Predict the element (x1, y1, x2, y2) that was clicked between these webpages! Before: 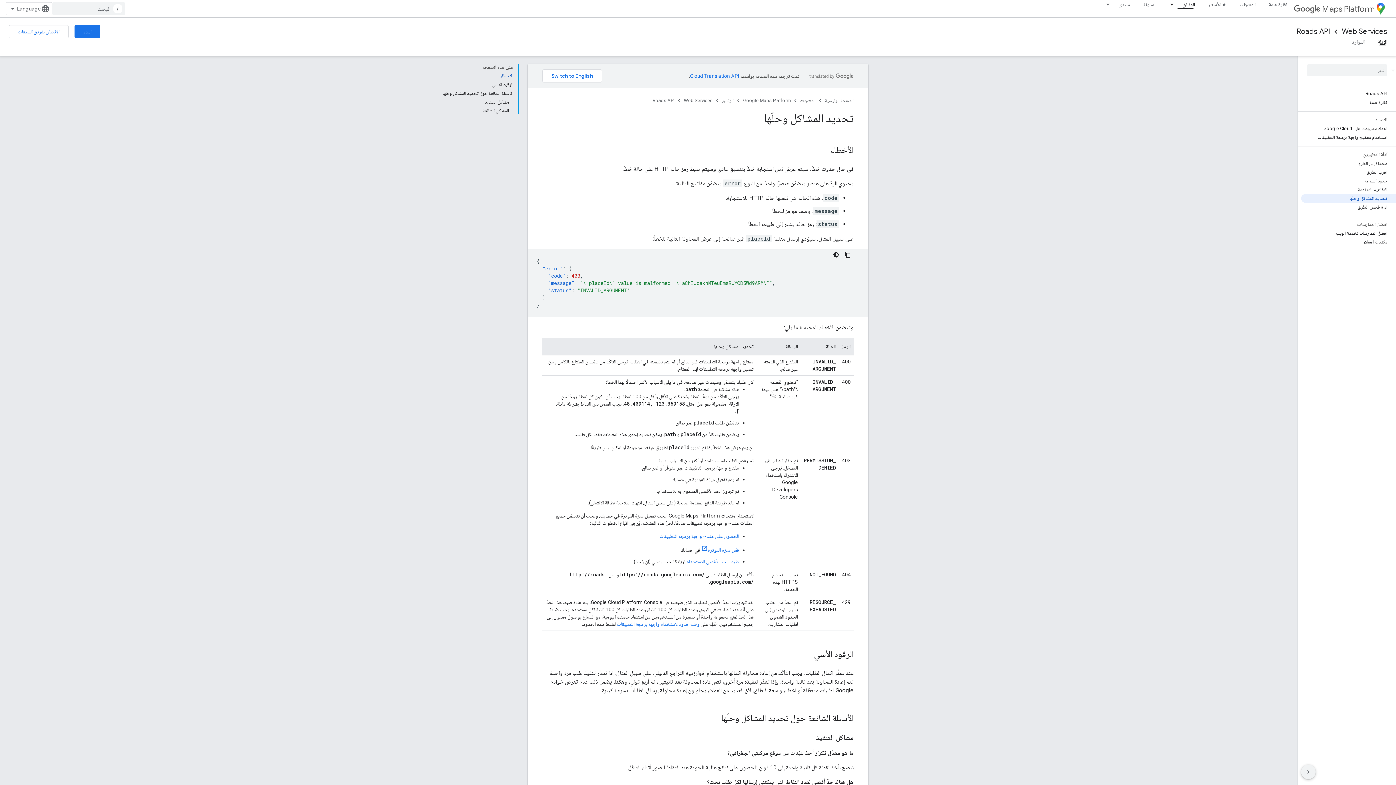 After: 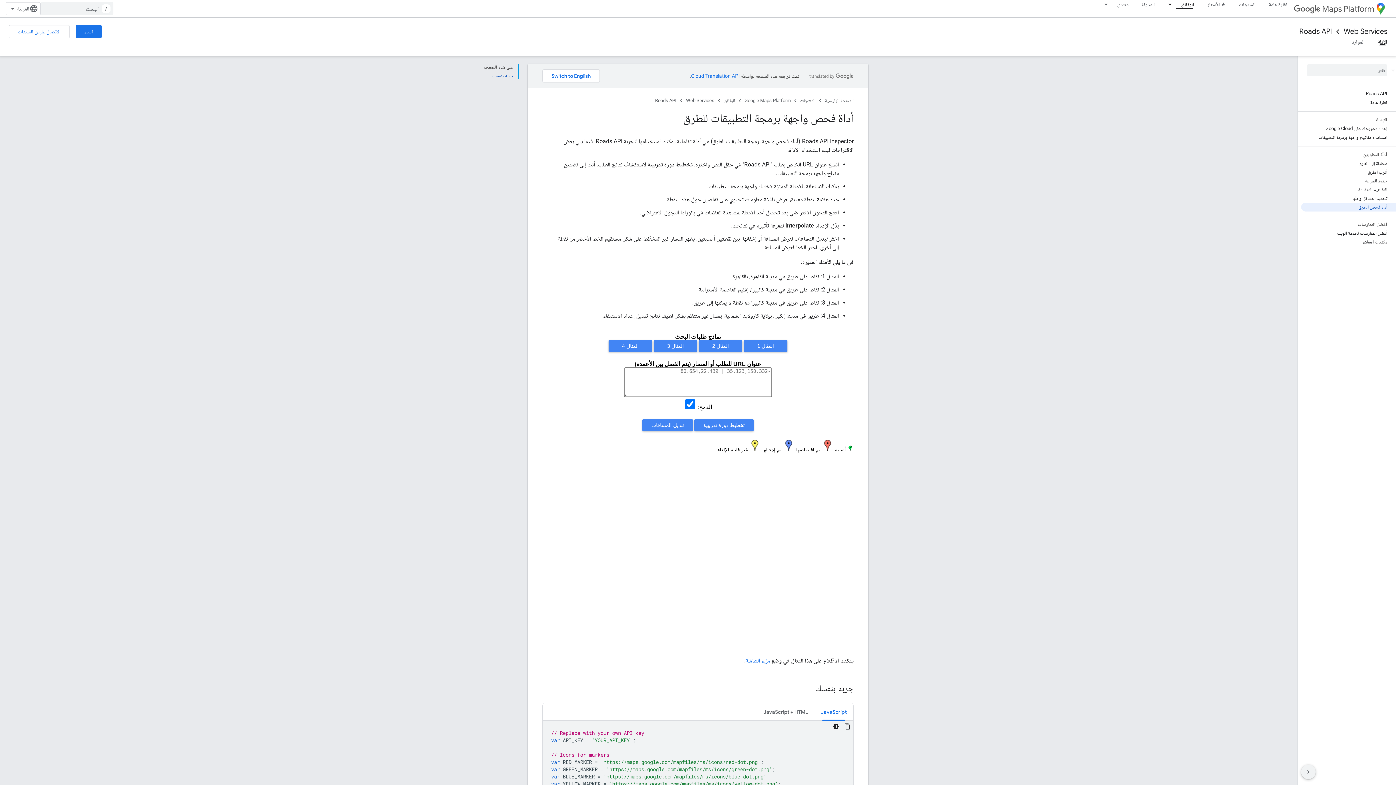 Action: bbox: (1301, 202, 1396, 211) label: أداة فحص الطرق